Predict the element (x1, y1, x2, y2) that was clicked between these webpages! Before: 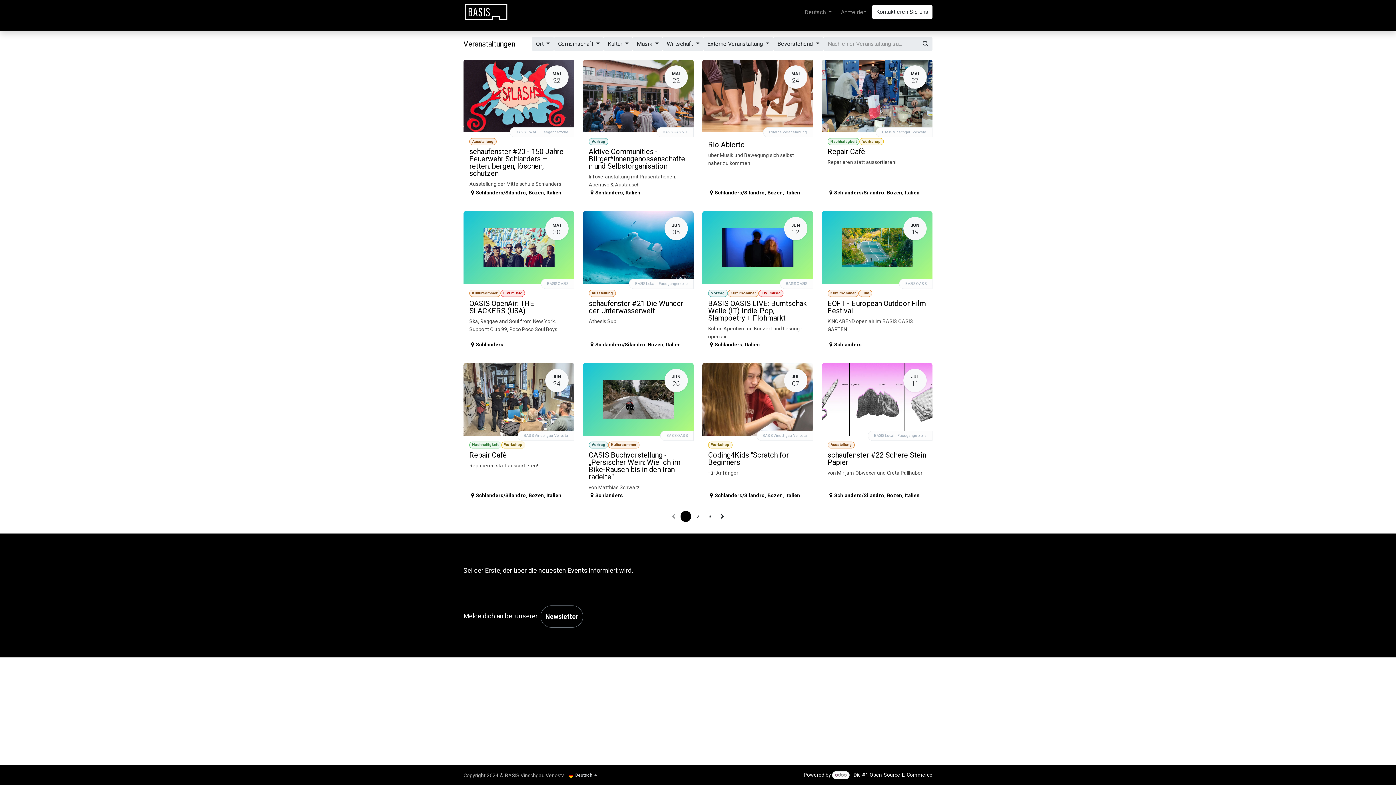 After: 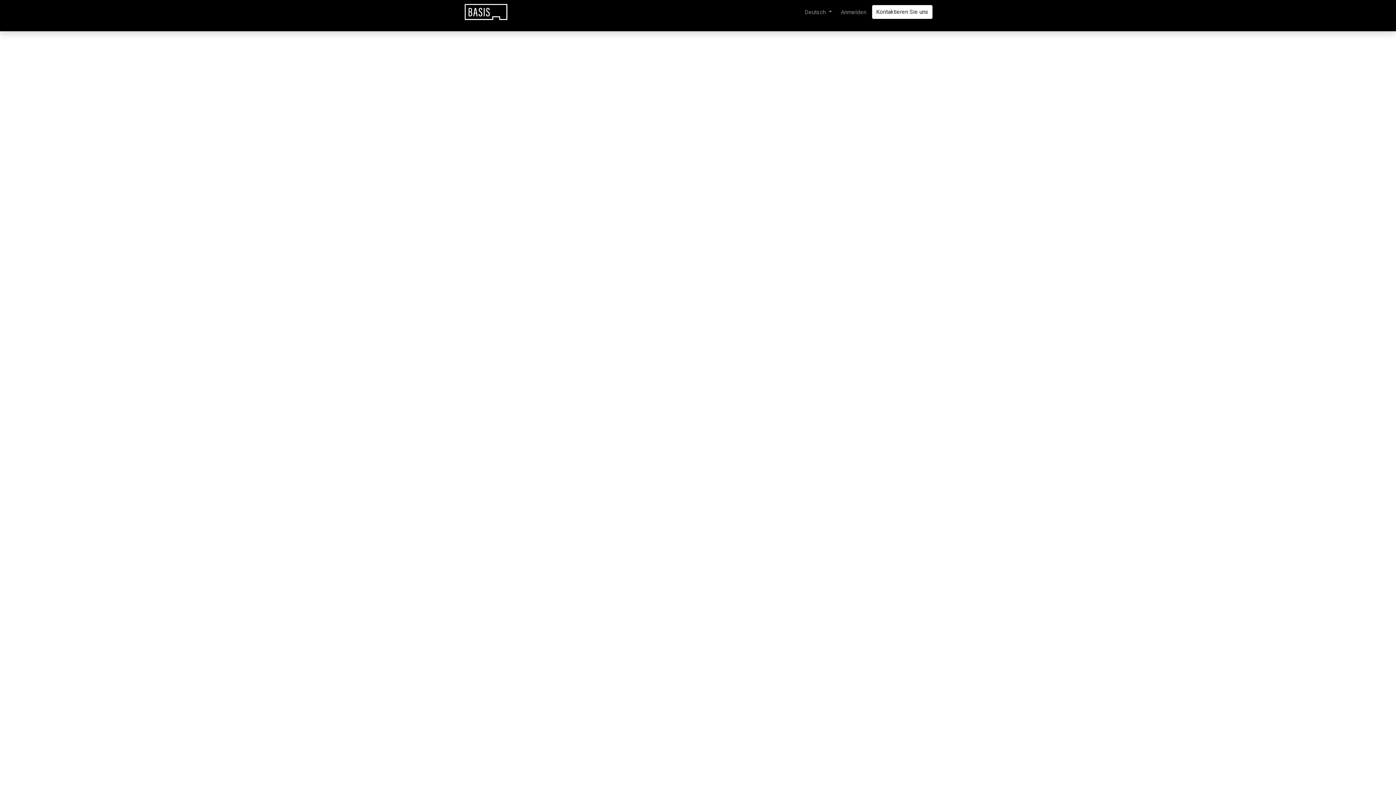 Action: bbox: (463, 2, 508, 21)